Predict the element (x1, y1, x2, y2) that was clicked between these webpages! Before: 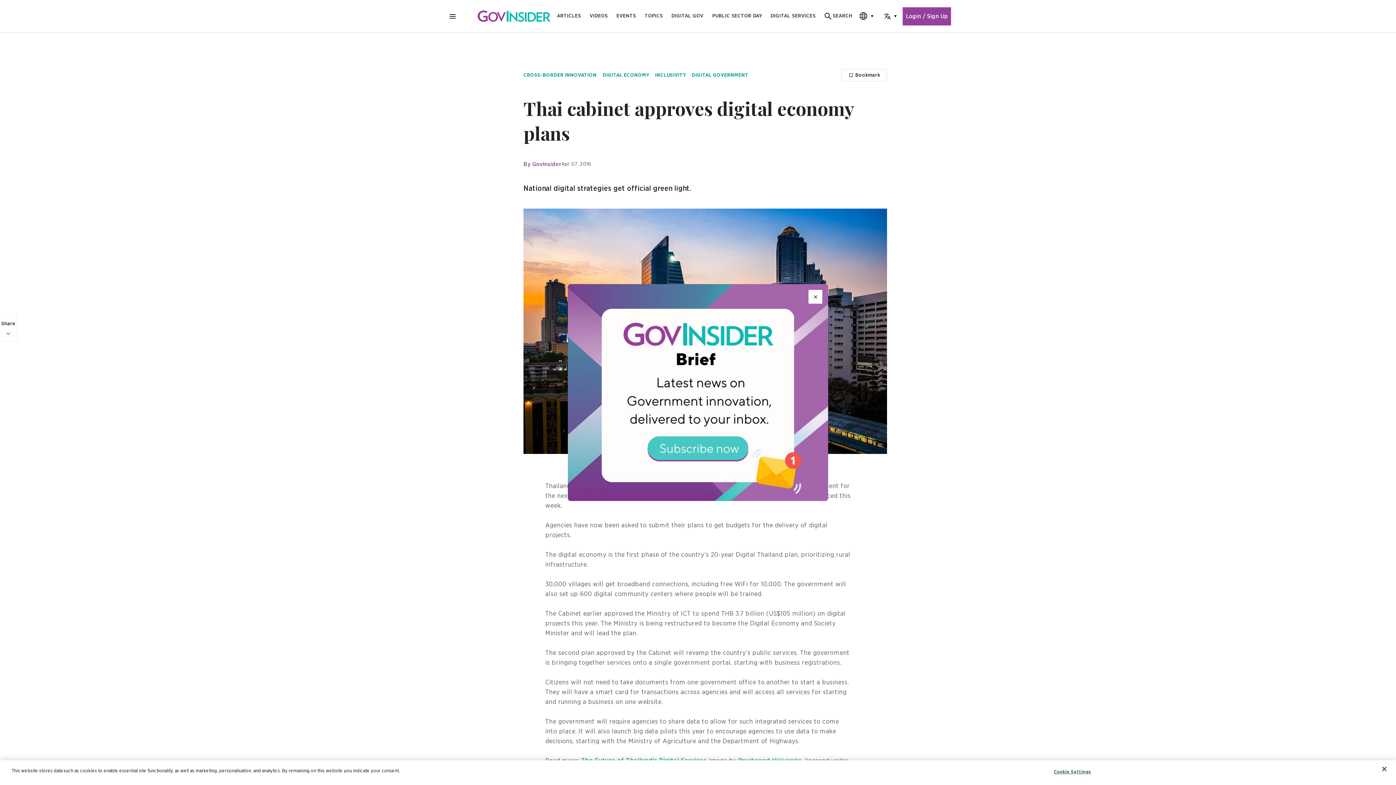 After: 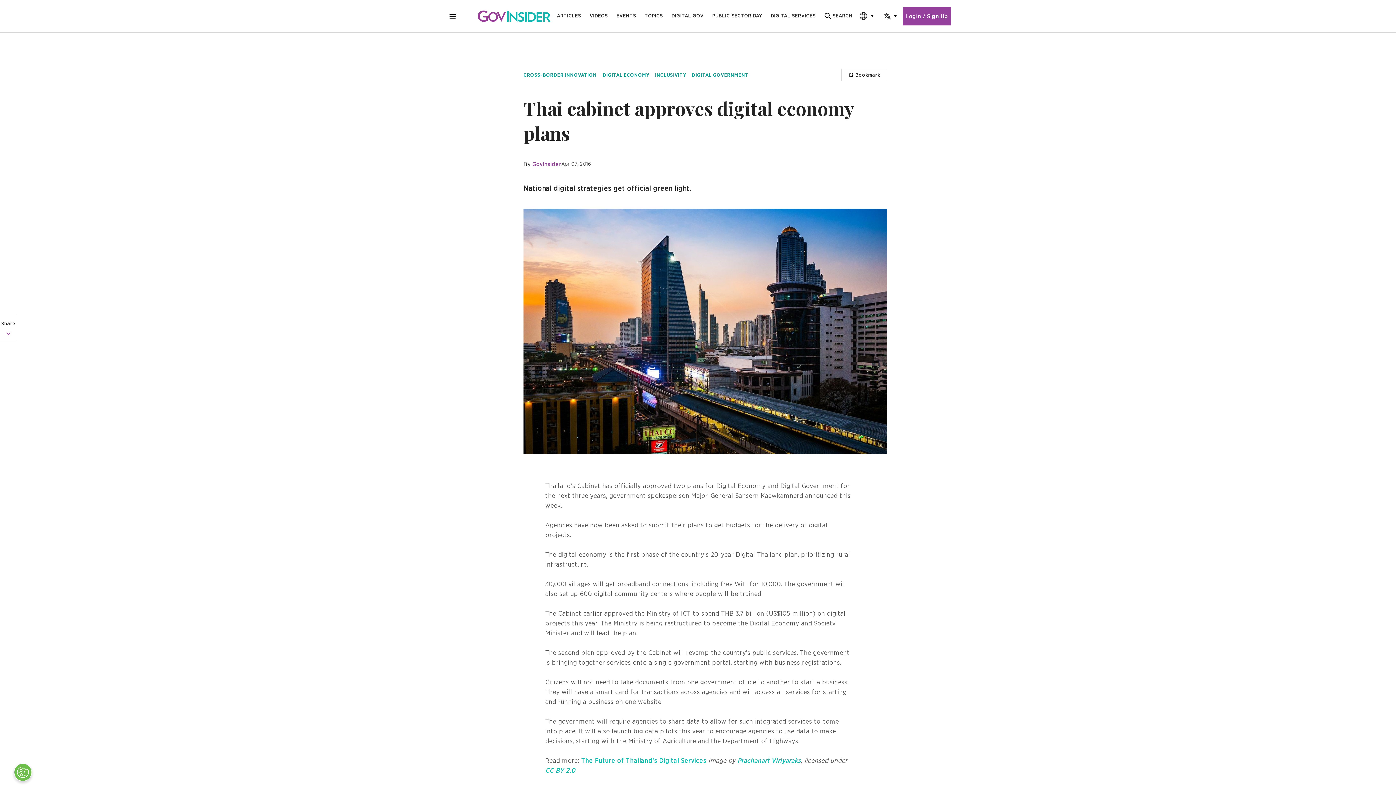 Action: bbox: (808, 290, 822, 303) label: Close